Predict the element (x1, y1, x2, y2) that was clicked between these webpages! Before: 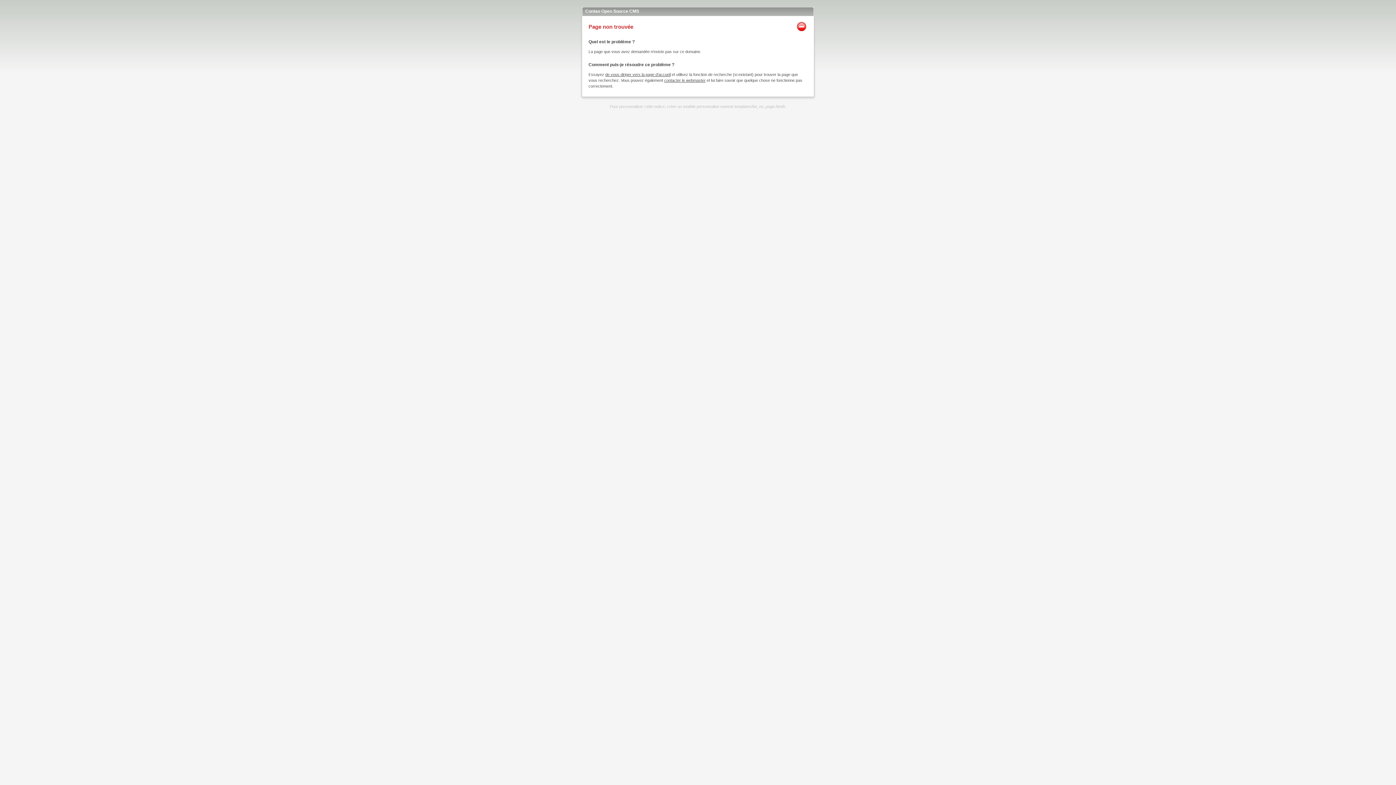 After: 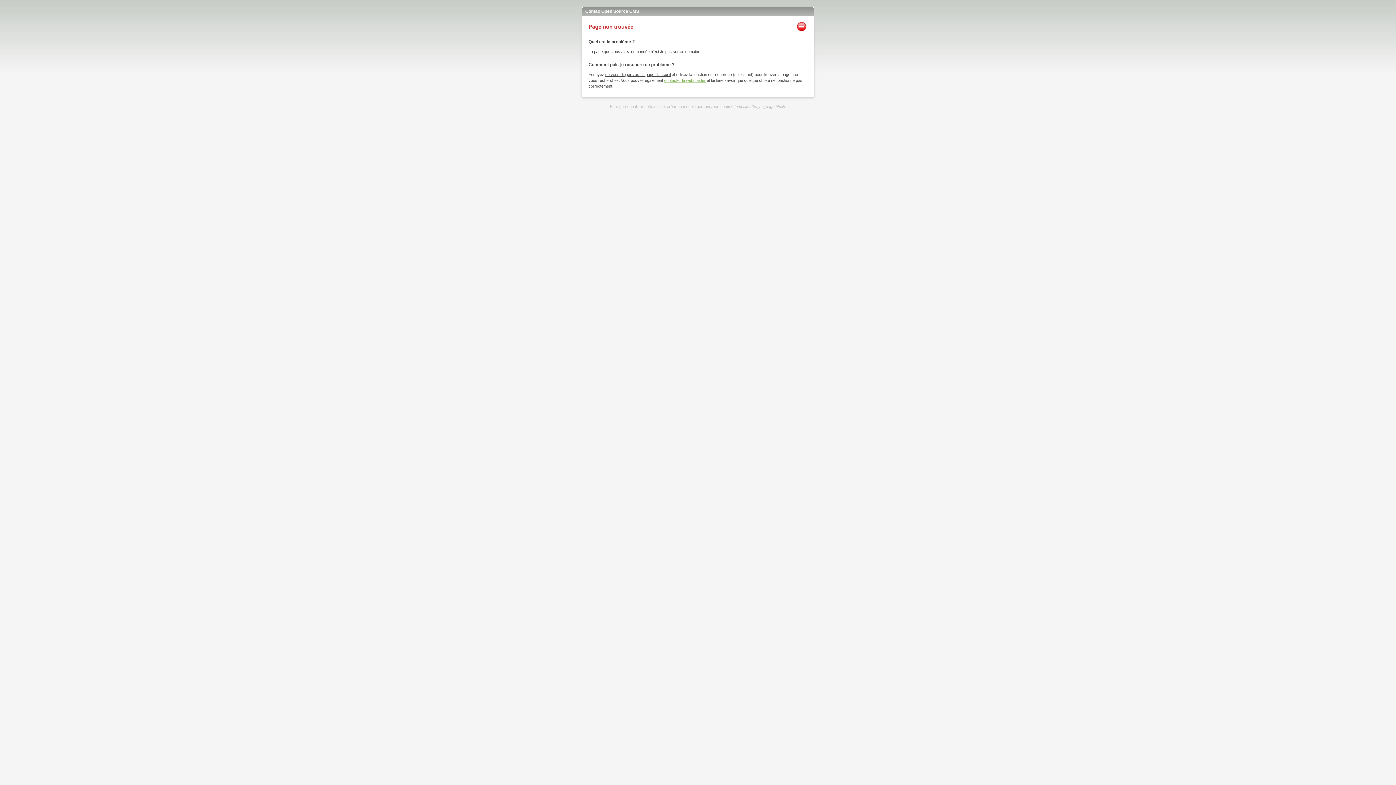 Action: label: contacter le webmaster bbox: (664, 78, 705, 82)